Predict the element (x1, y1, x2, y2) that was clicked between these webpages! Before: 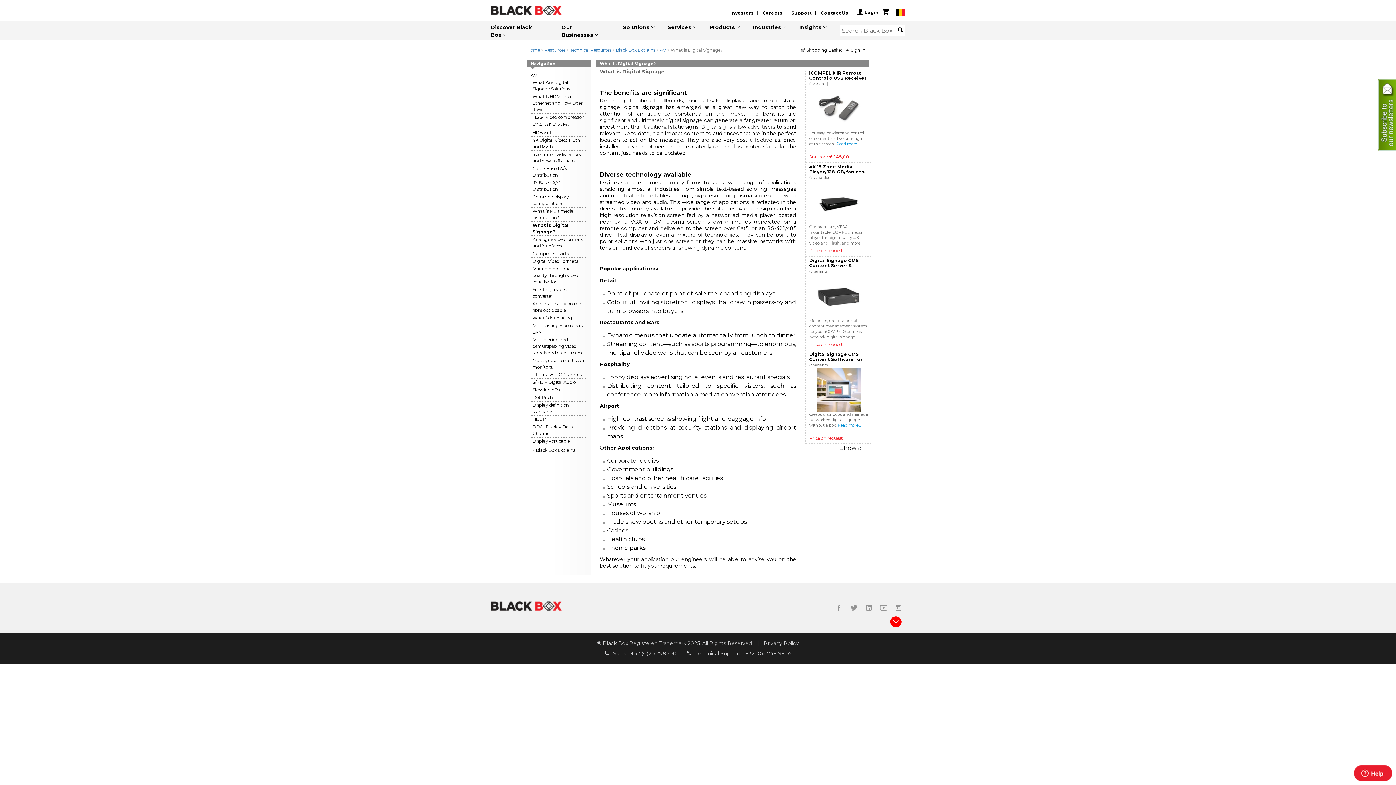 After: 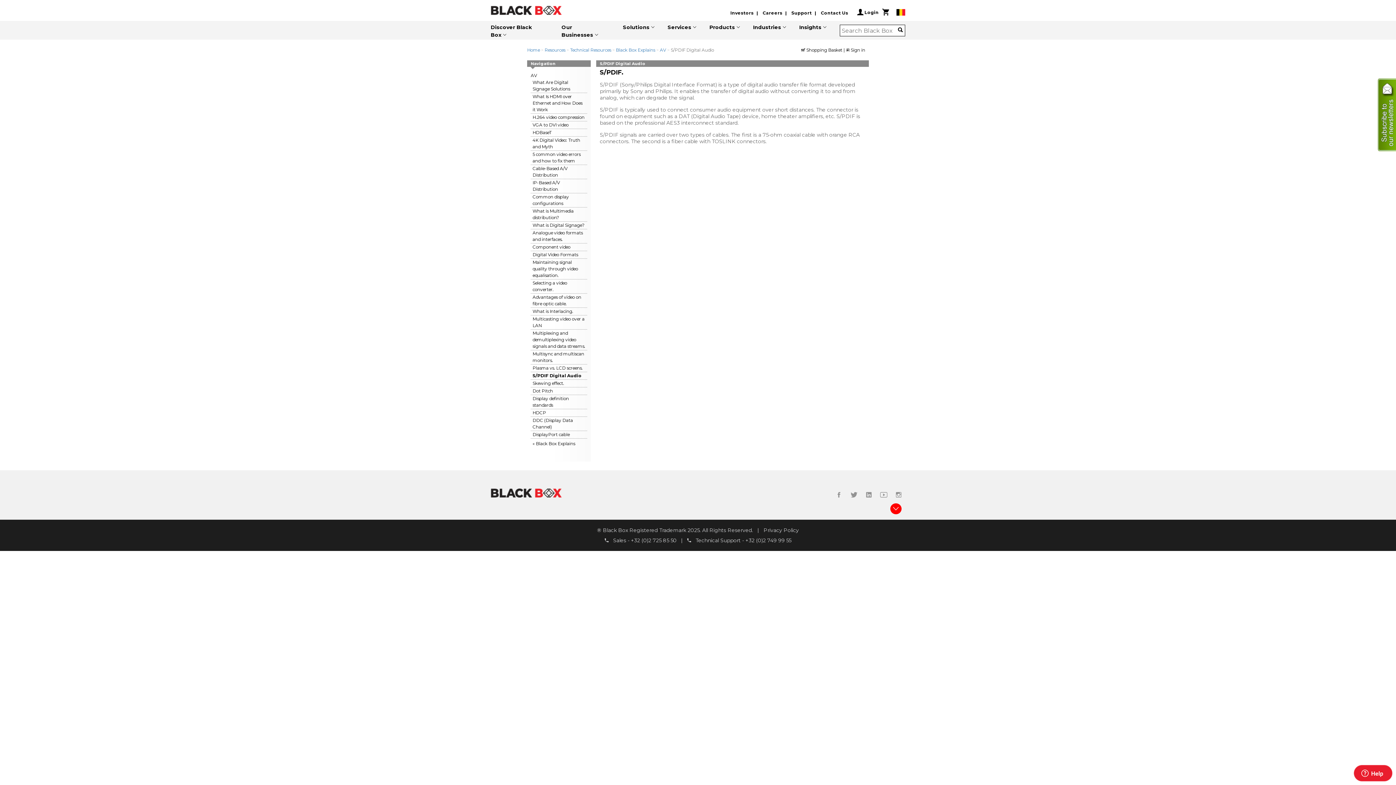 Action: bbox: (532, 379, 576, 385) label: S/PDIF Digital Audio